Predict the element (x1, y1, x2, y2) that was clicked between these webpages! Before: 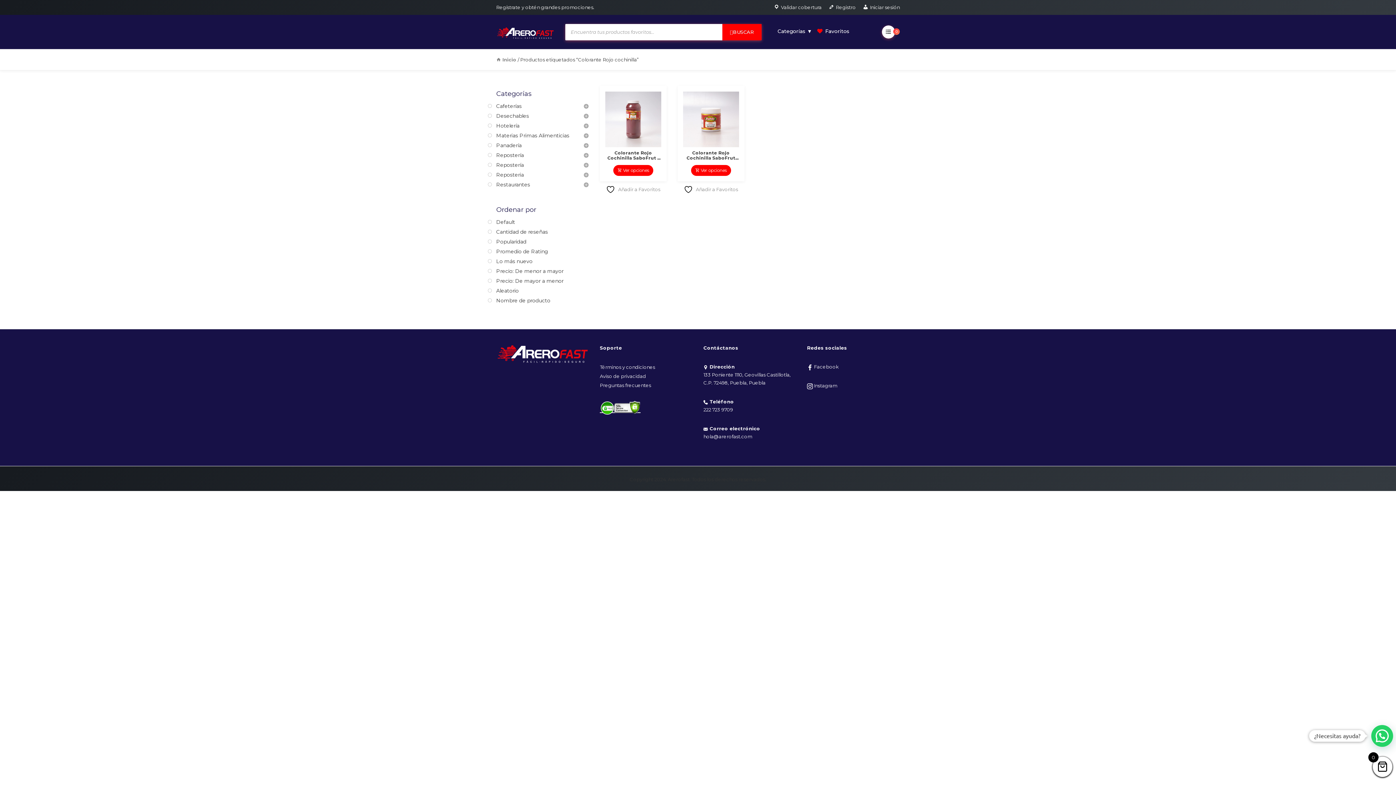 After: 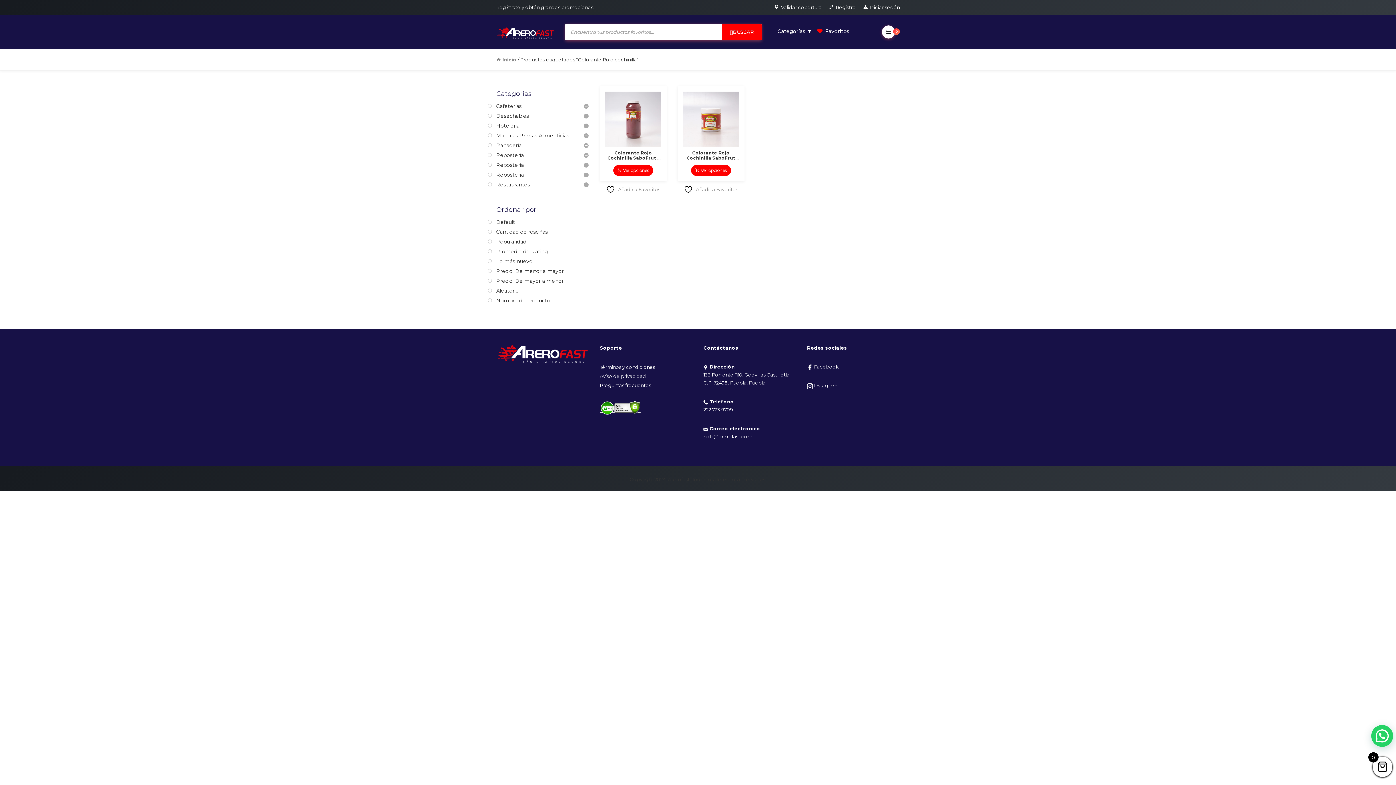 Action: label: hola@arerofast.com bbox: (703, 433, 752, 439)